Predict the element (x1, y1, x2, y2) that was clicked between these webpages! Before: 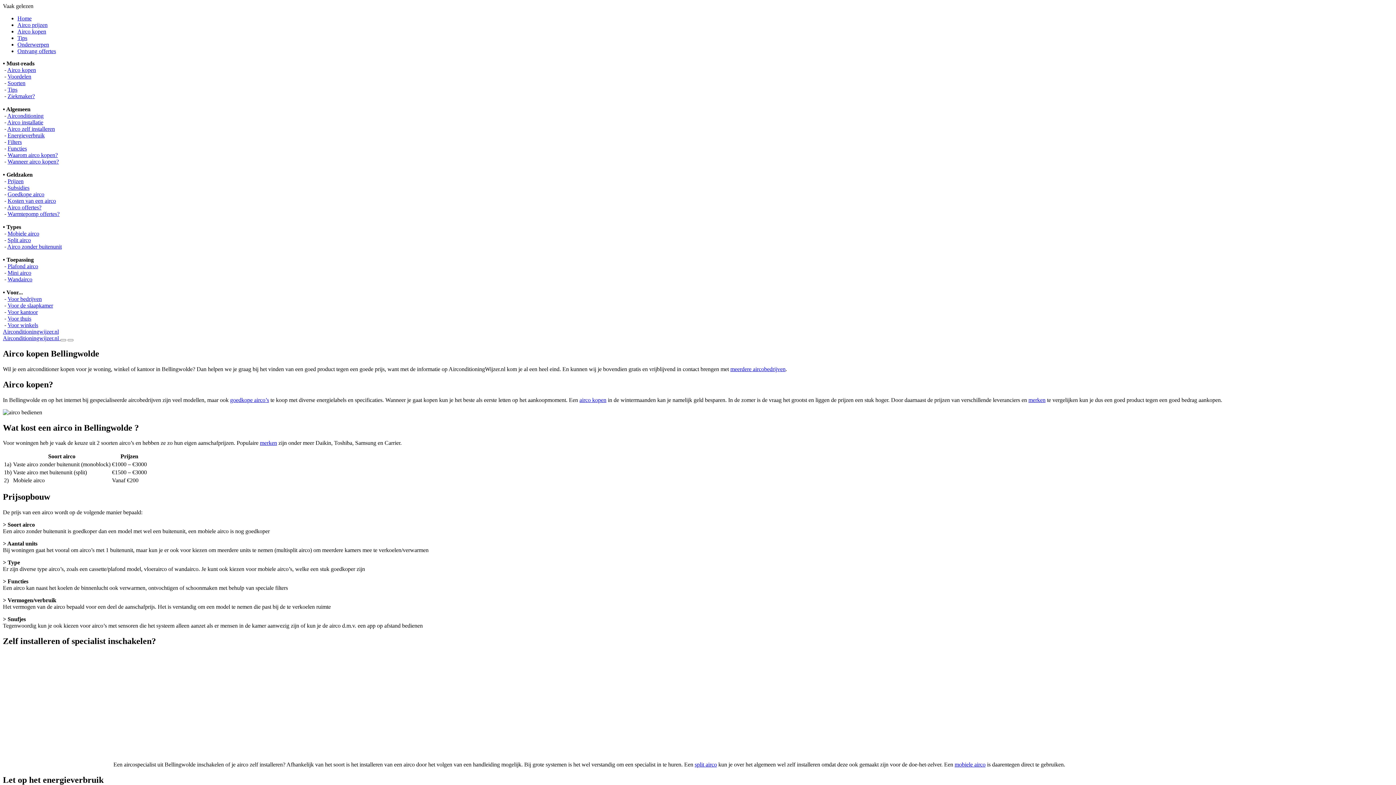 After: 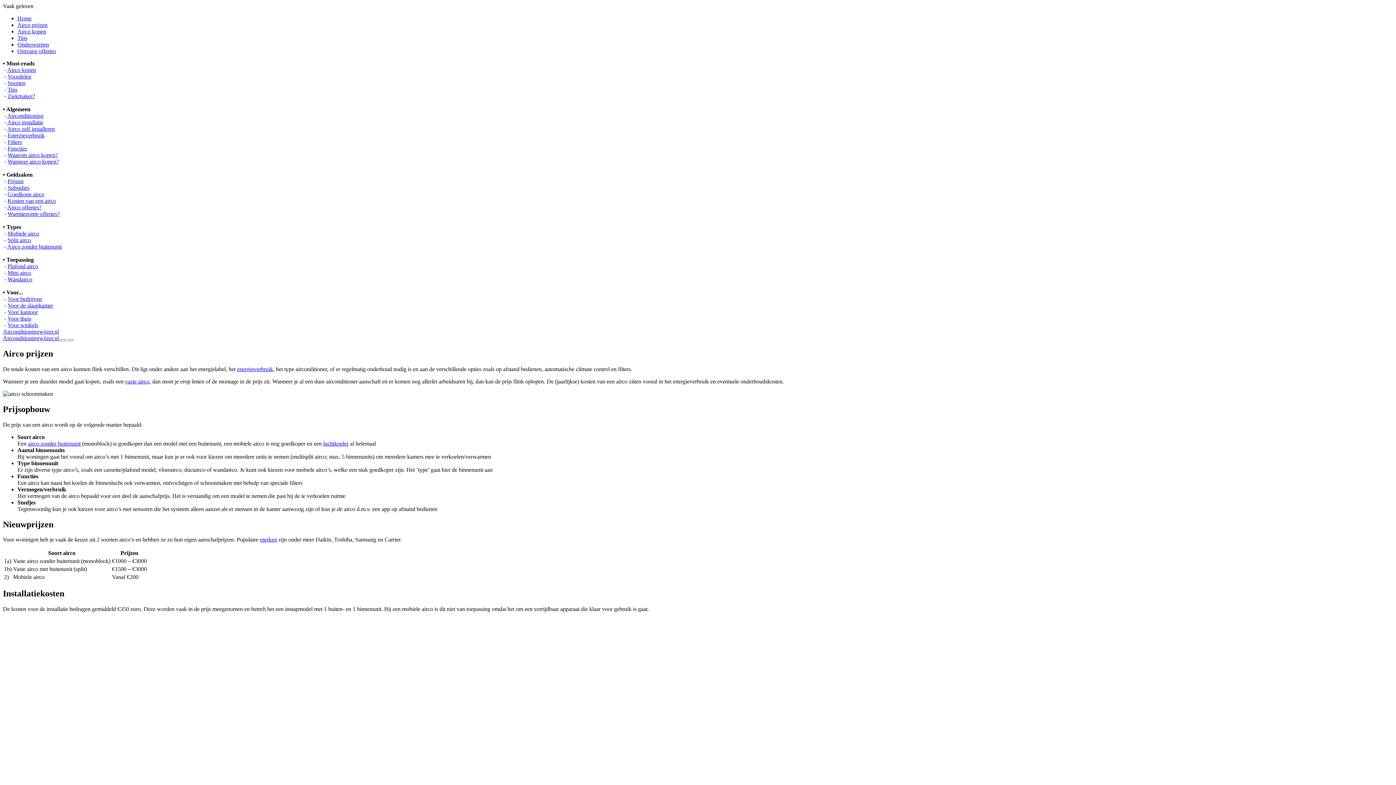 Action: label: Airco prijzen bbox: (17, 21, 47, 28)